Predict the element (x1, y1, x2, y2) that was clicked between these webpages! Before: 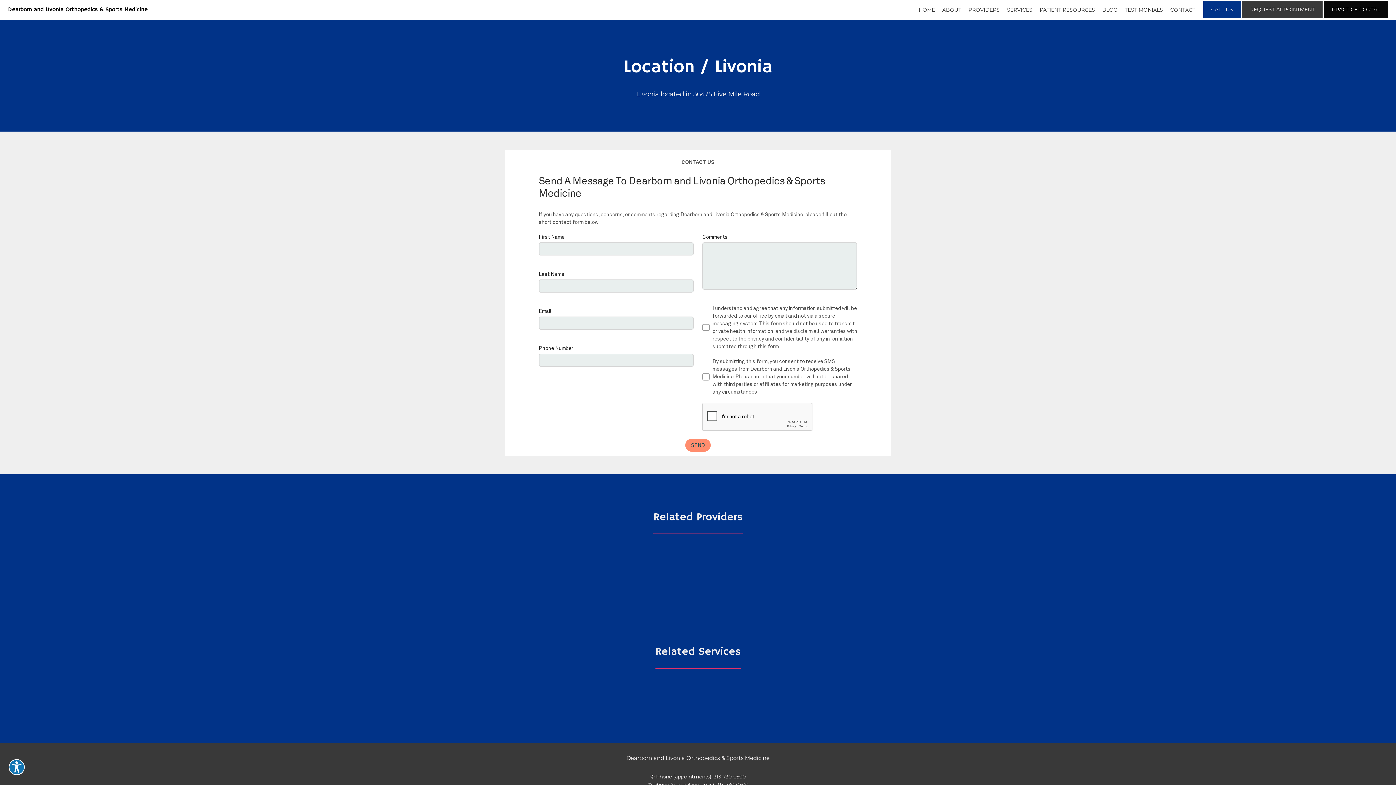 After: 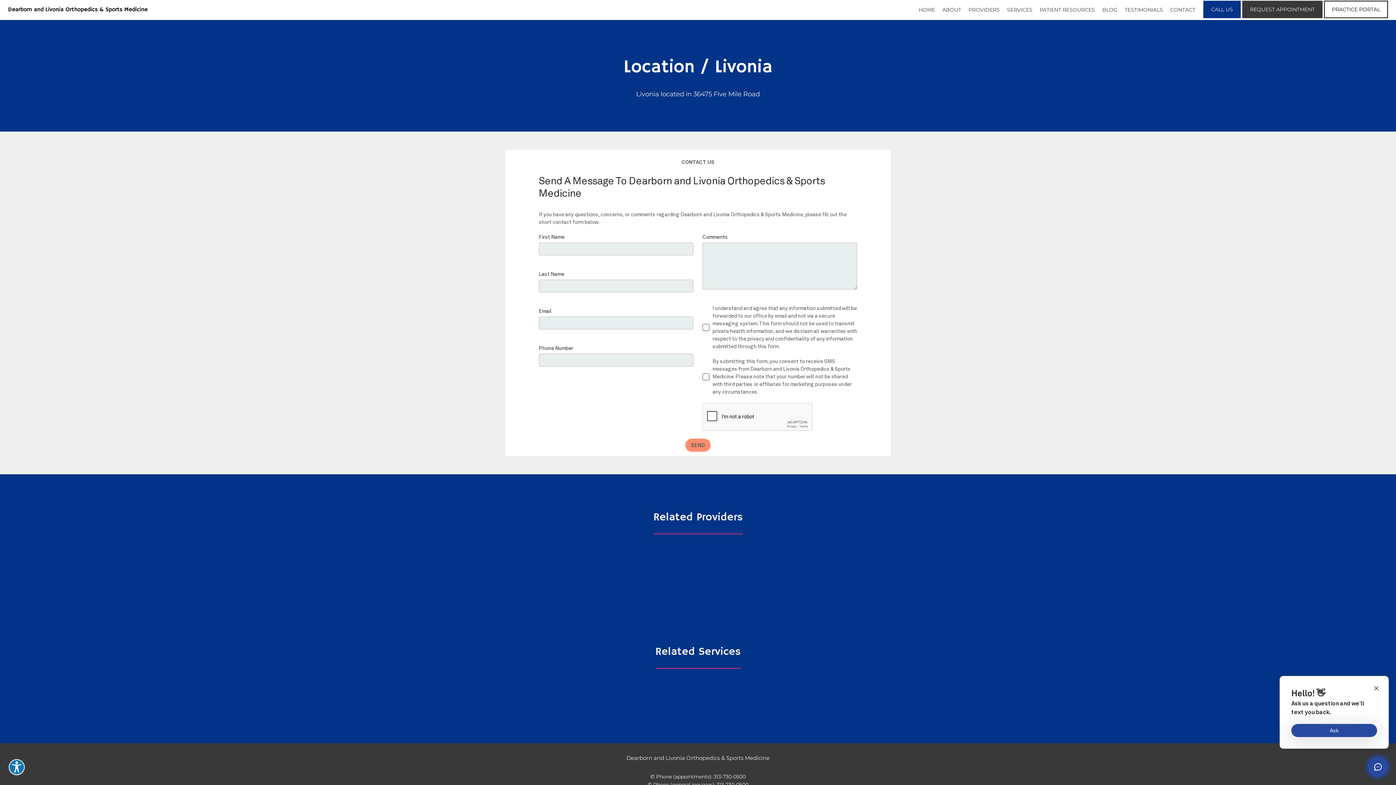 Action: bbox: (1323, 14, 1389, 20) label: PRACTICE PORTAL